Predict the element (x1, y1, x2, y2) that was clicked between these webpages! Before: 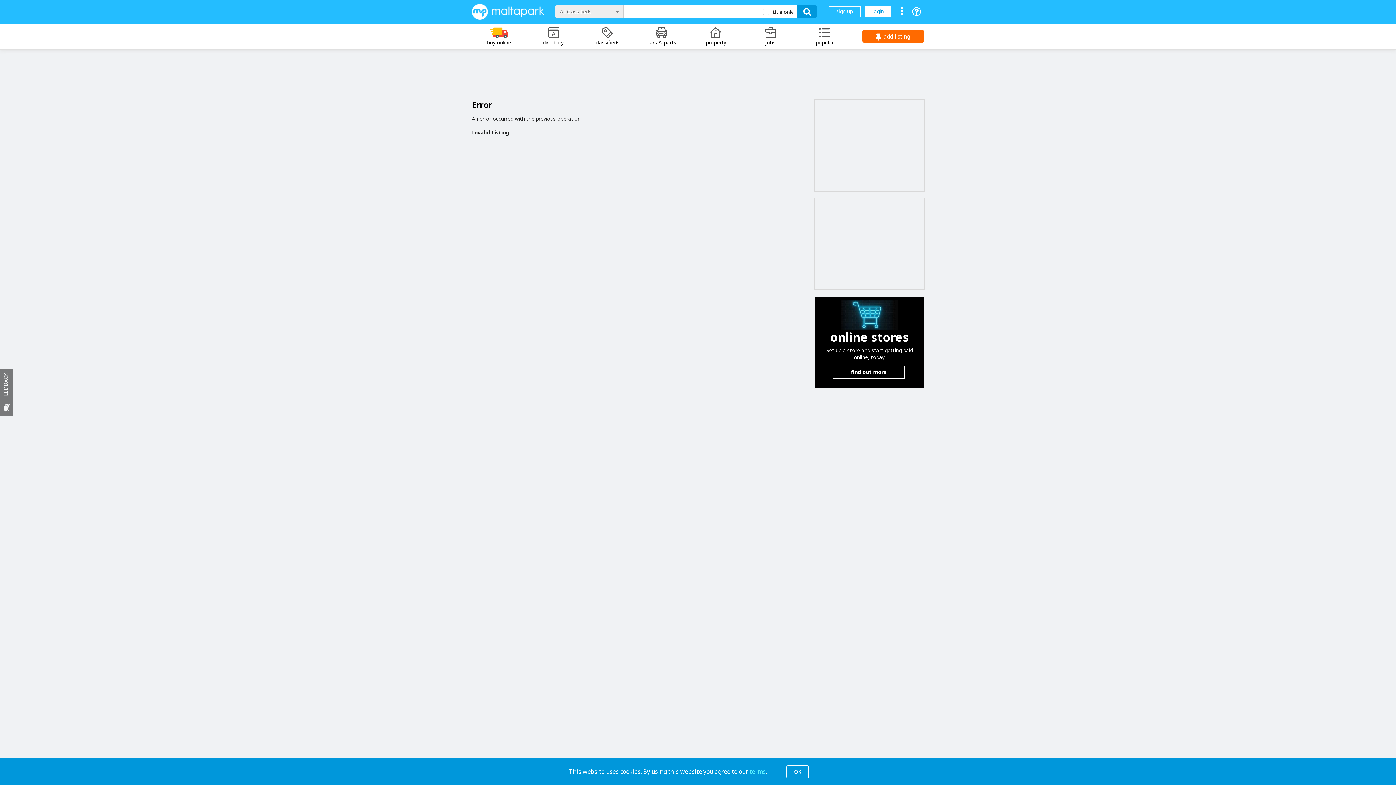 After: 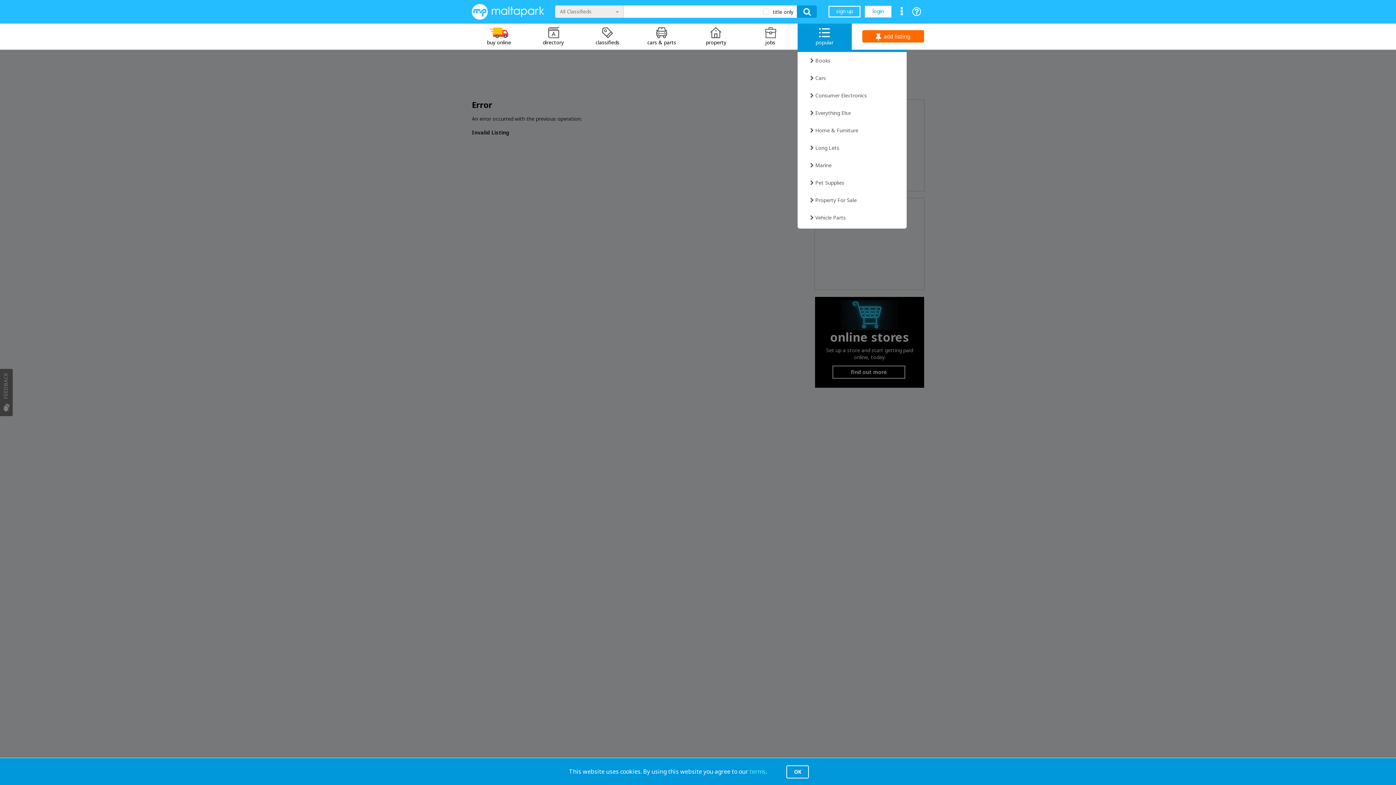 Action: bbox: (797, 23, 851, 47) label: popular